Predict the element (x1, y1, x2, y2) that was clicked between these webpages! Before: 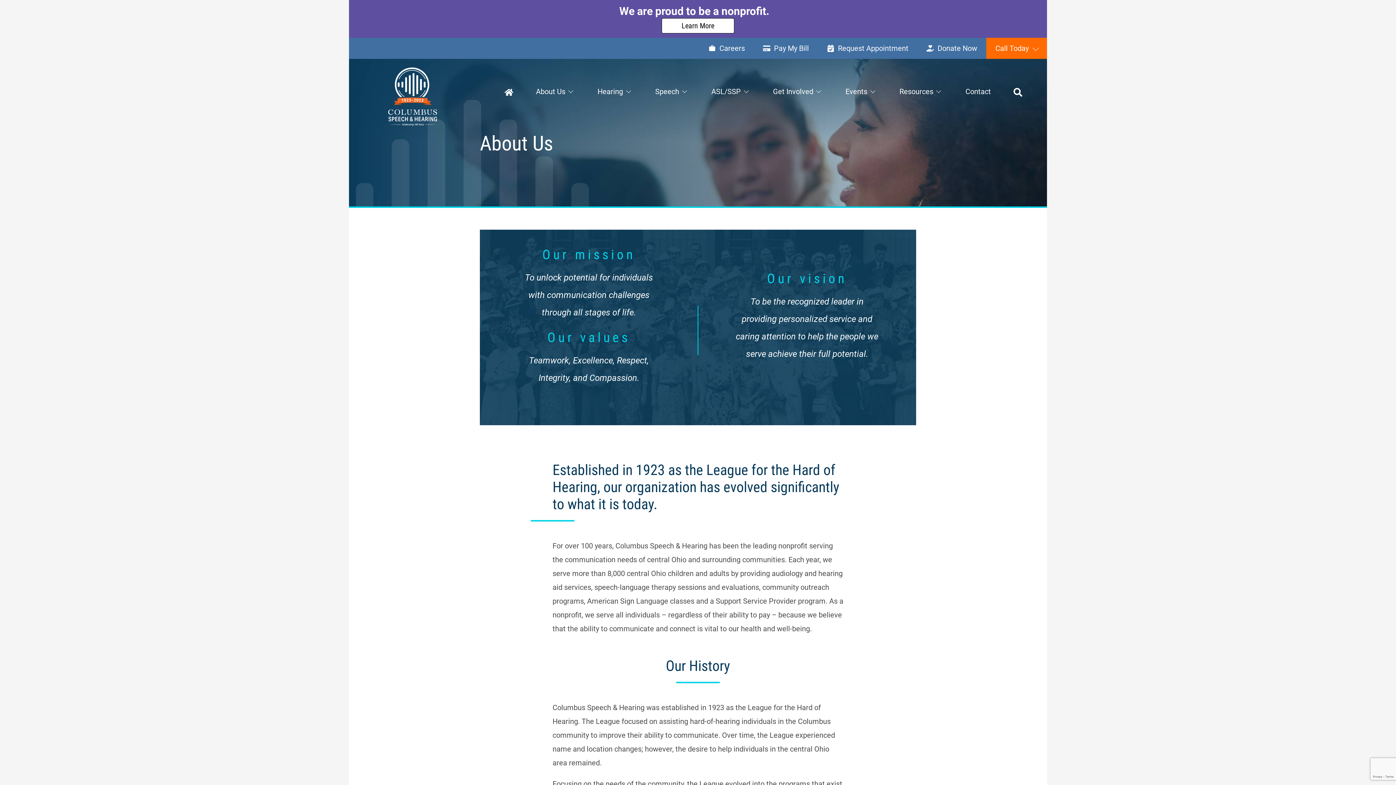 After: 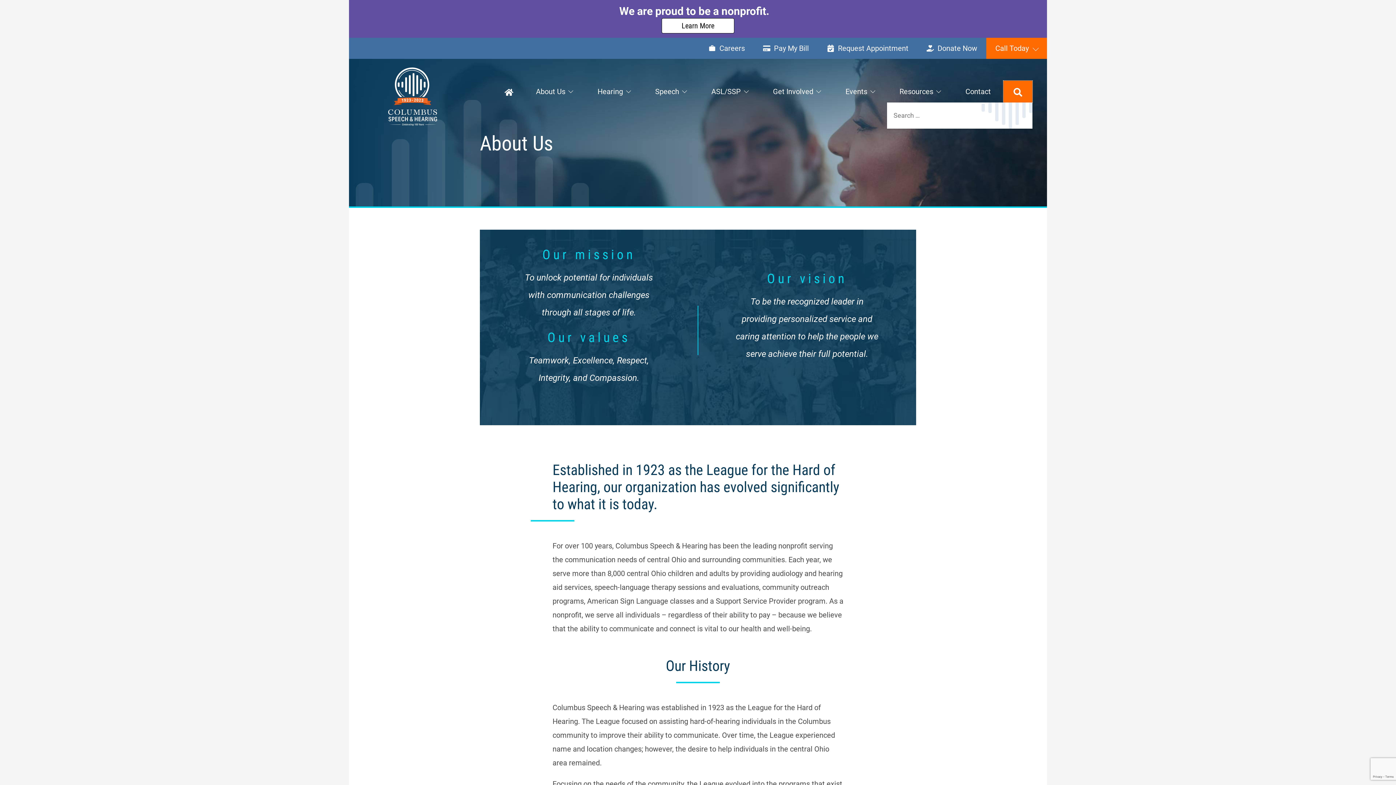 Action: bbox: (1003, 80, 1032, 102)